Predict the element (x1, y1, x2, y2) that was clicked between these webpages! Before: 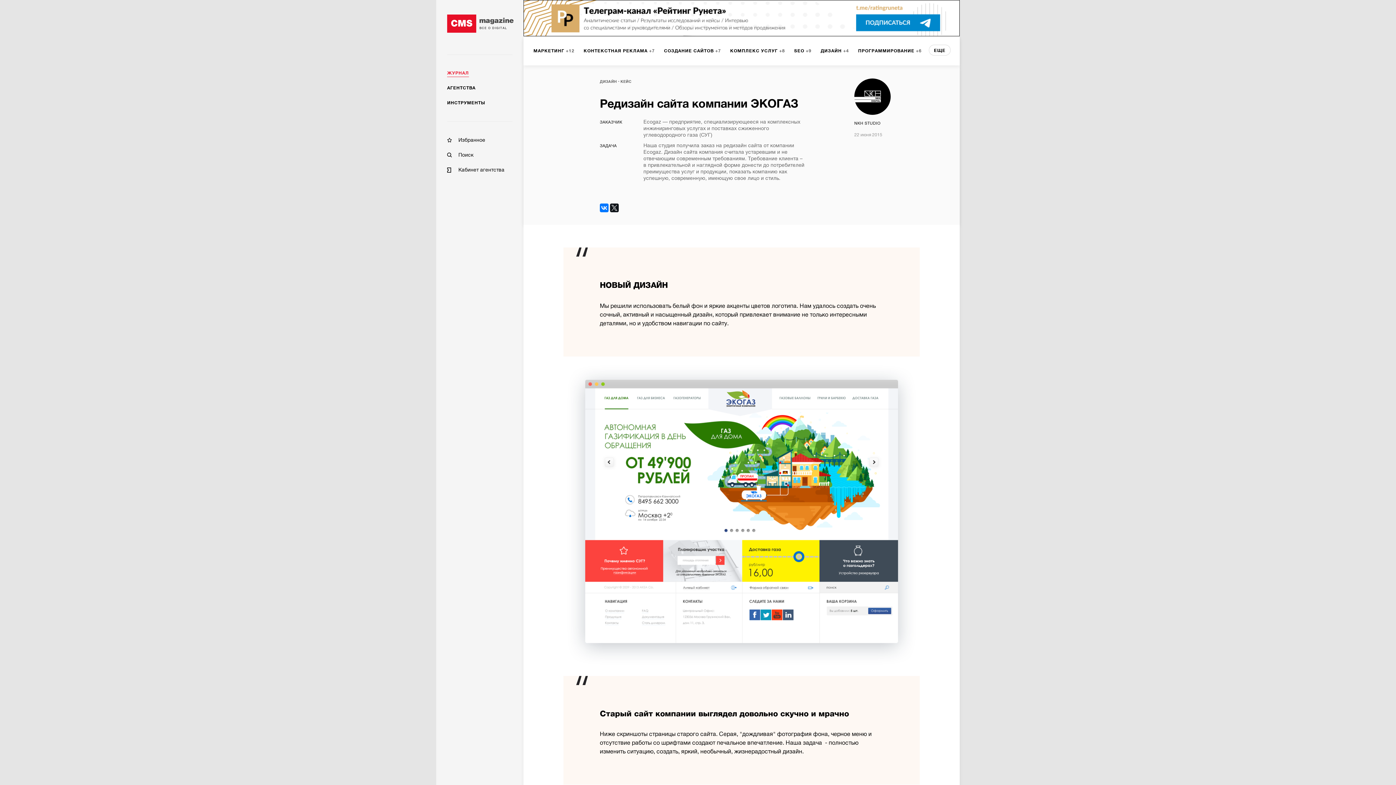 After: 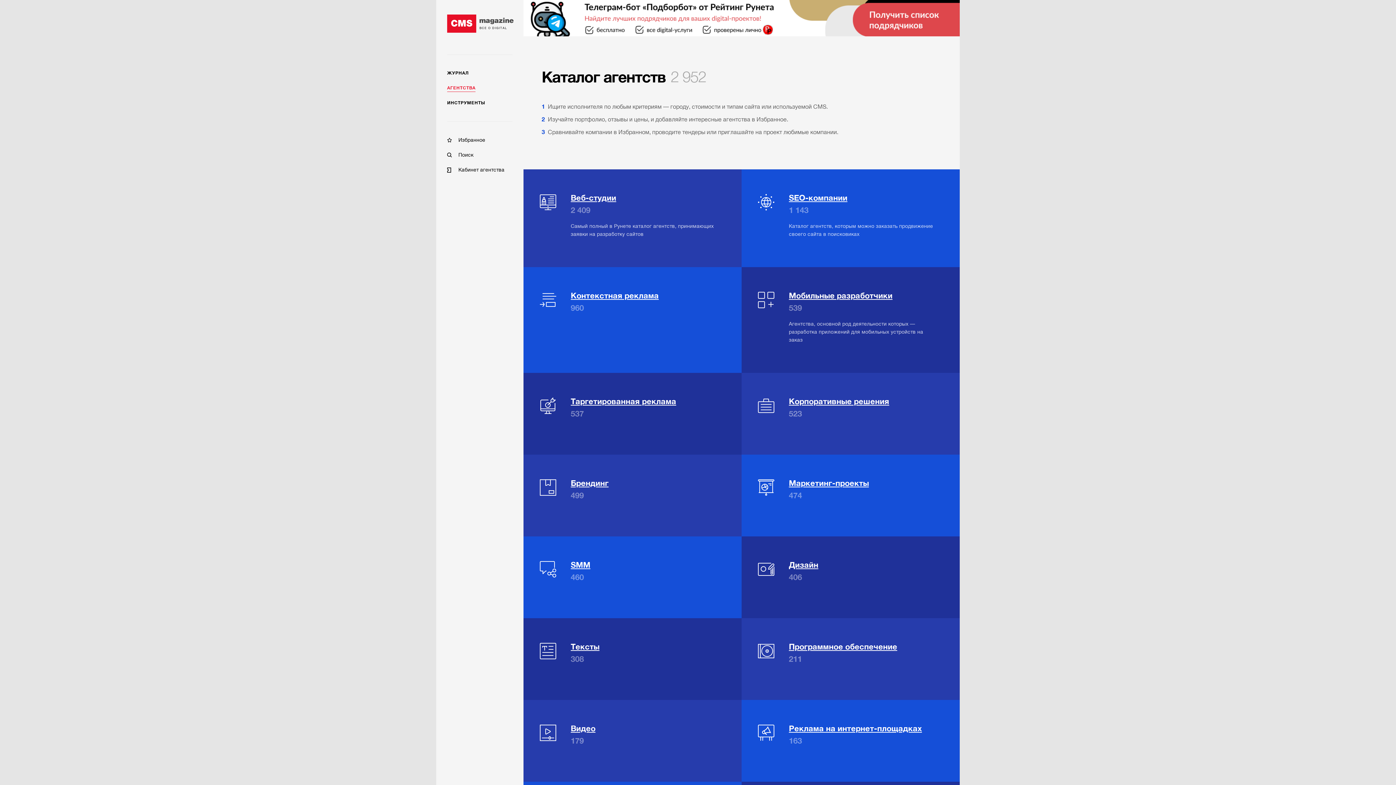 Action: label: АГЕНТСТВА bbox: (447, 84, 475, 92)